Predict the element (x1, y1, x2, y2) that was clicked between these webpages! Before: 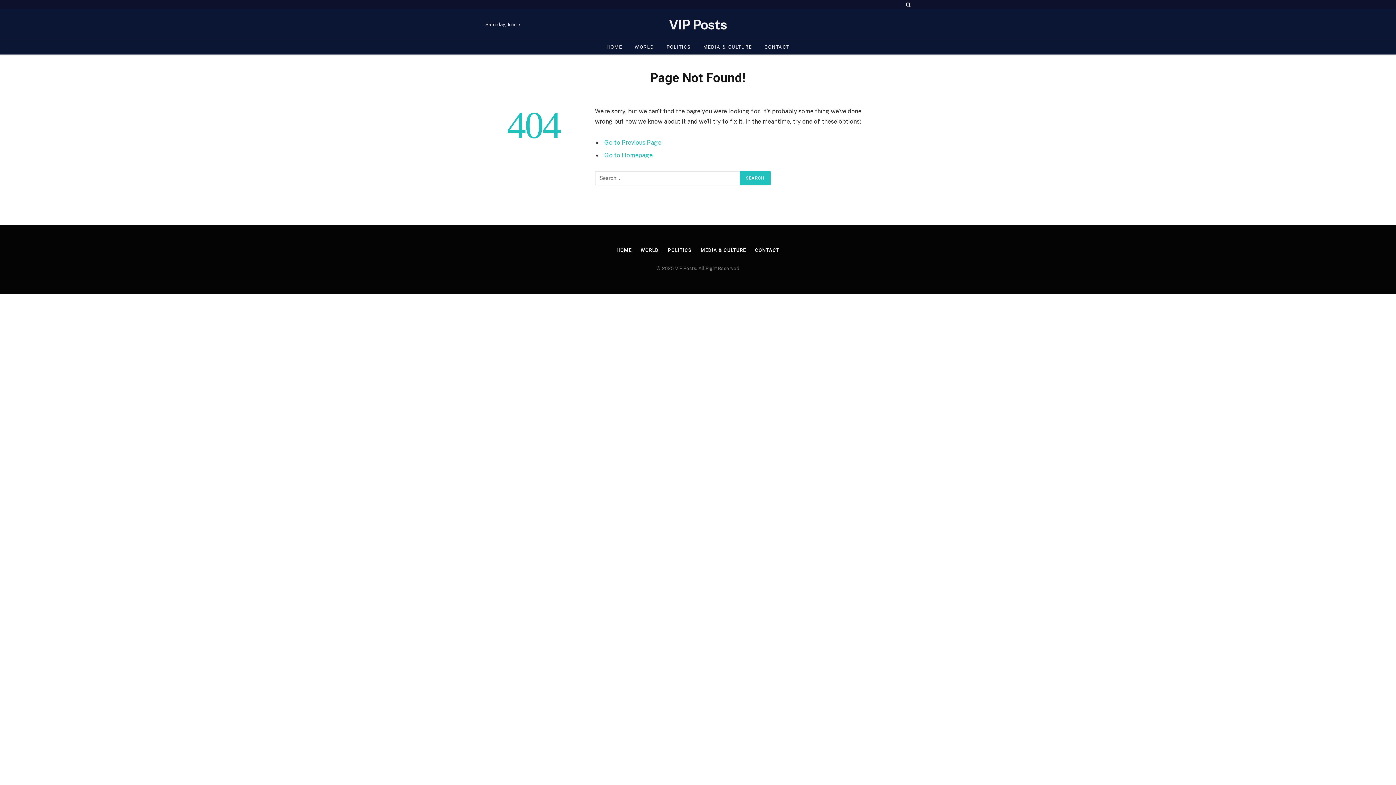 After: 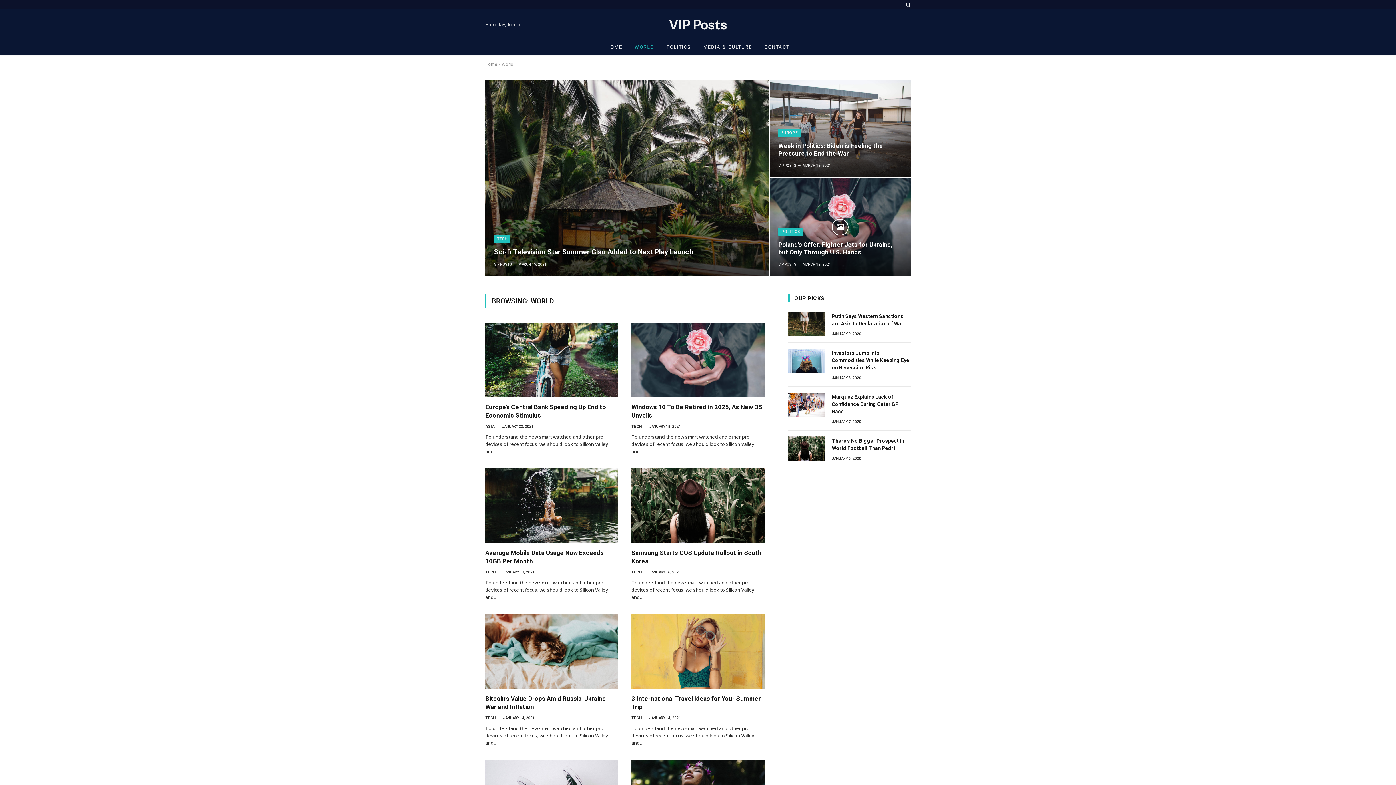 Action: bbox: (628, 40, 660, 54) label: WORLD